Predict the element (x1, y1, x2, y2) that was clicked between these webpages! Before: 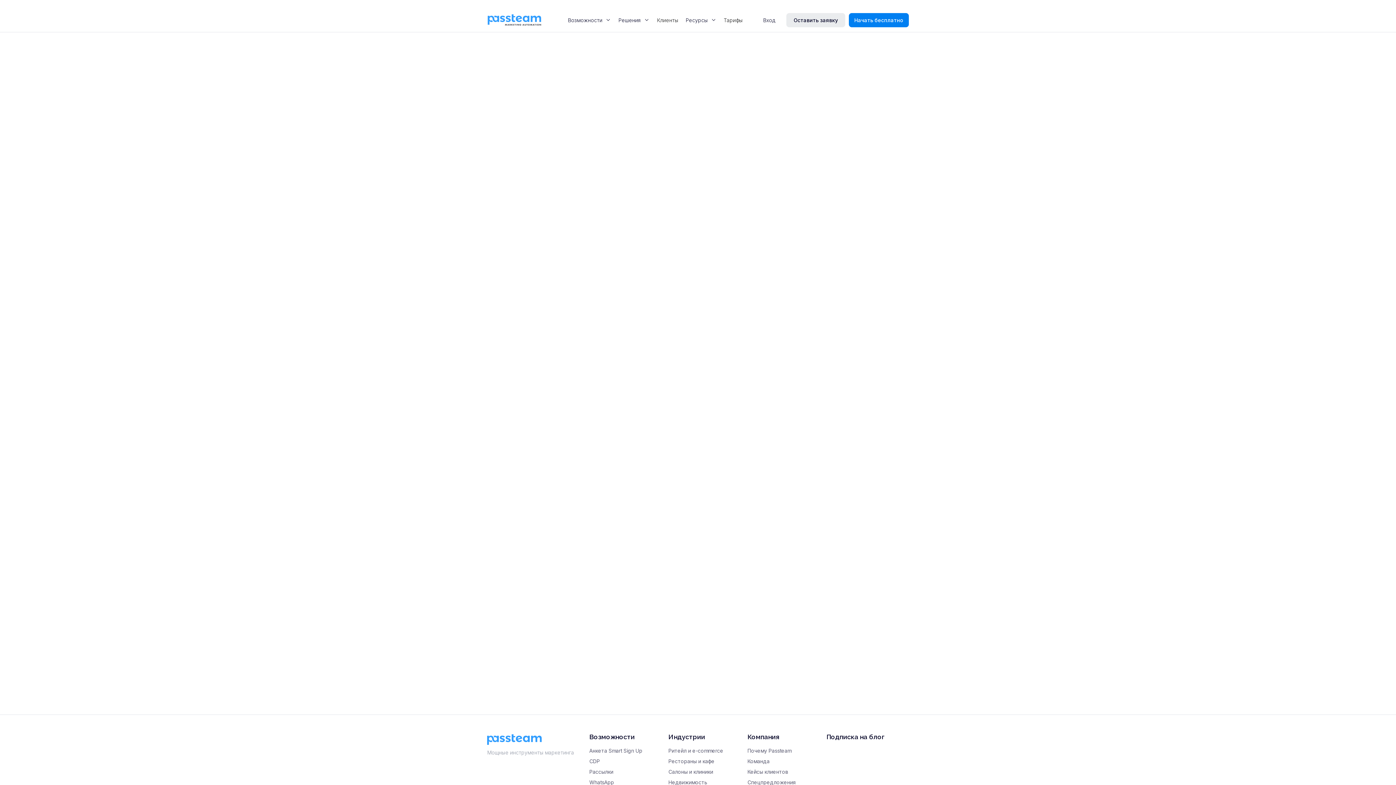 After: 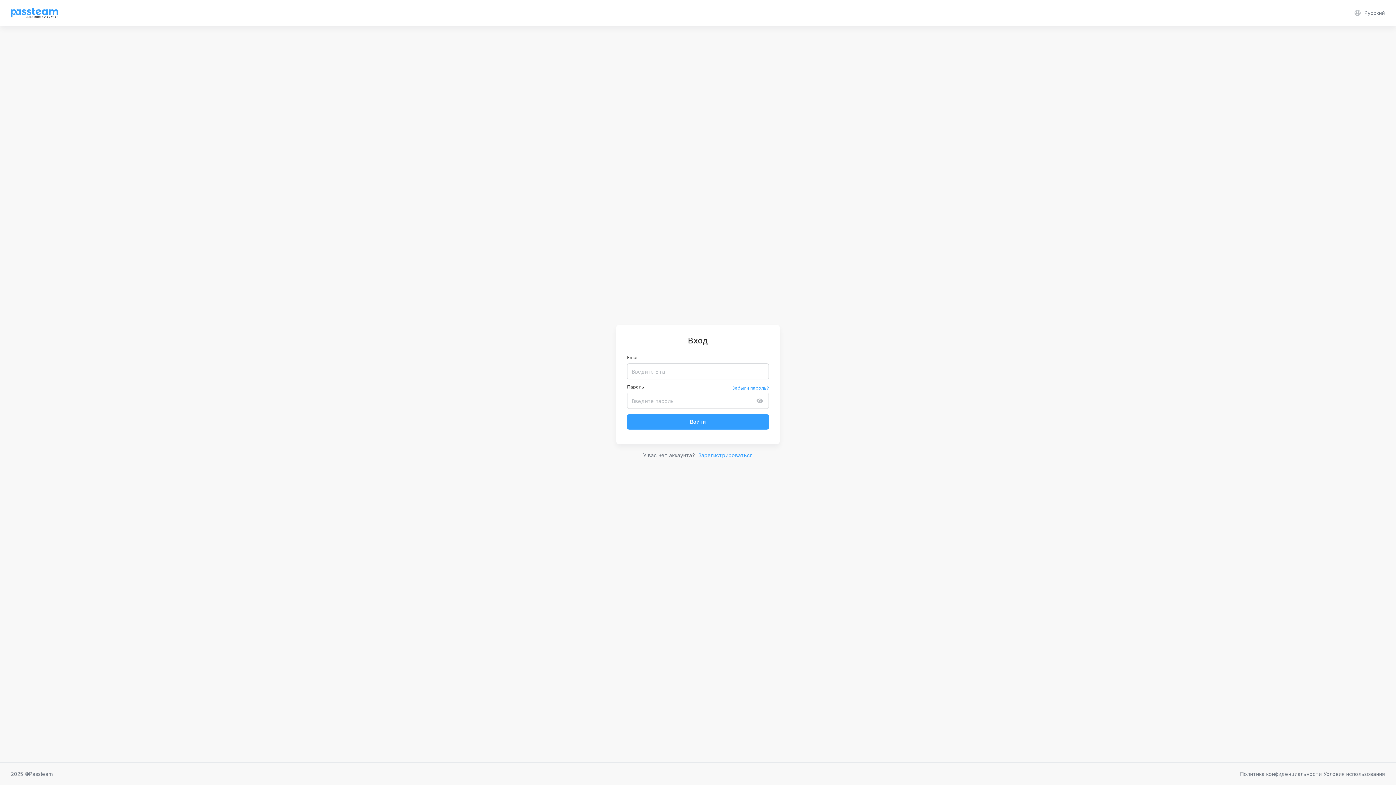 Action: bbox: (757, 12, 780, 27) label: Вход